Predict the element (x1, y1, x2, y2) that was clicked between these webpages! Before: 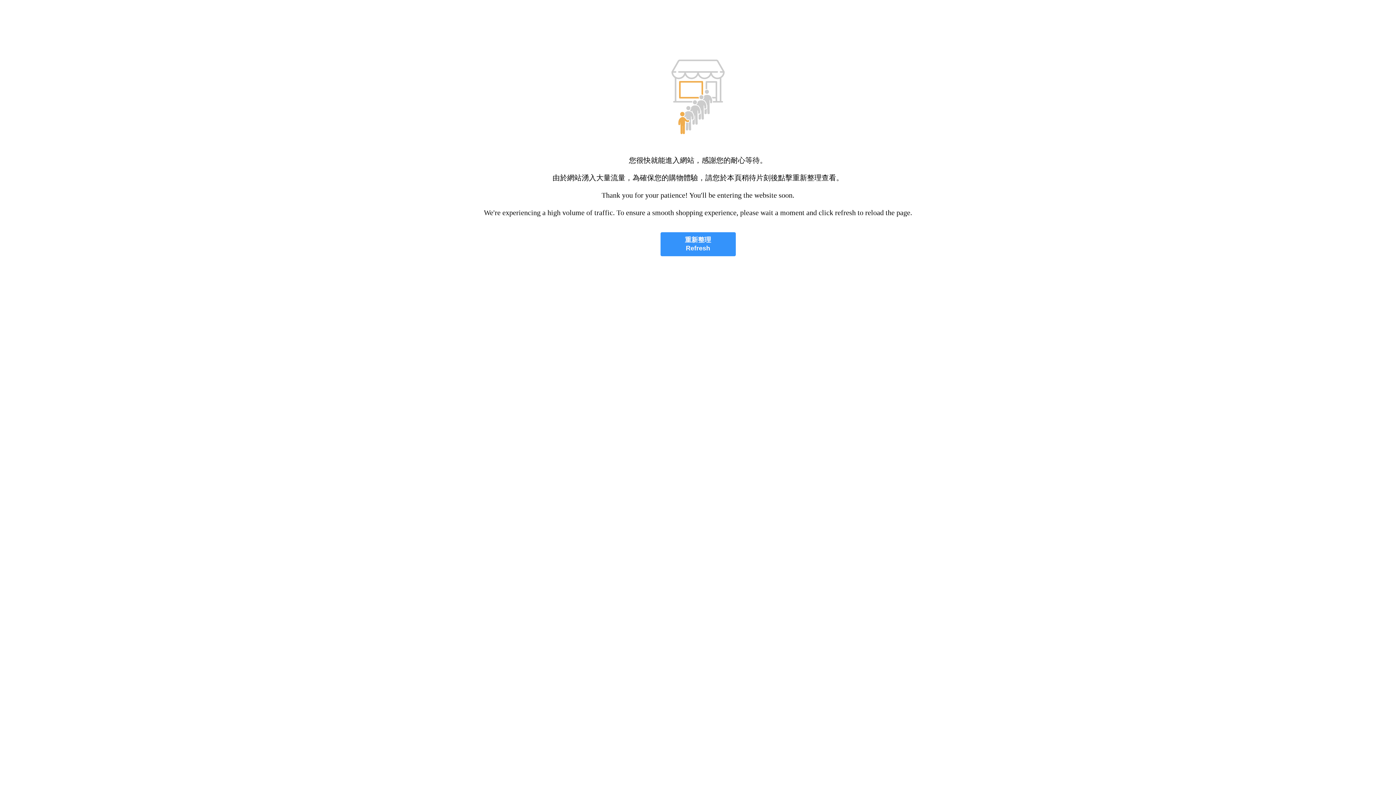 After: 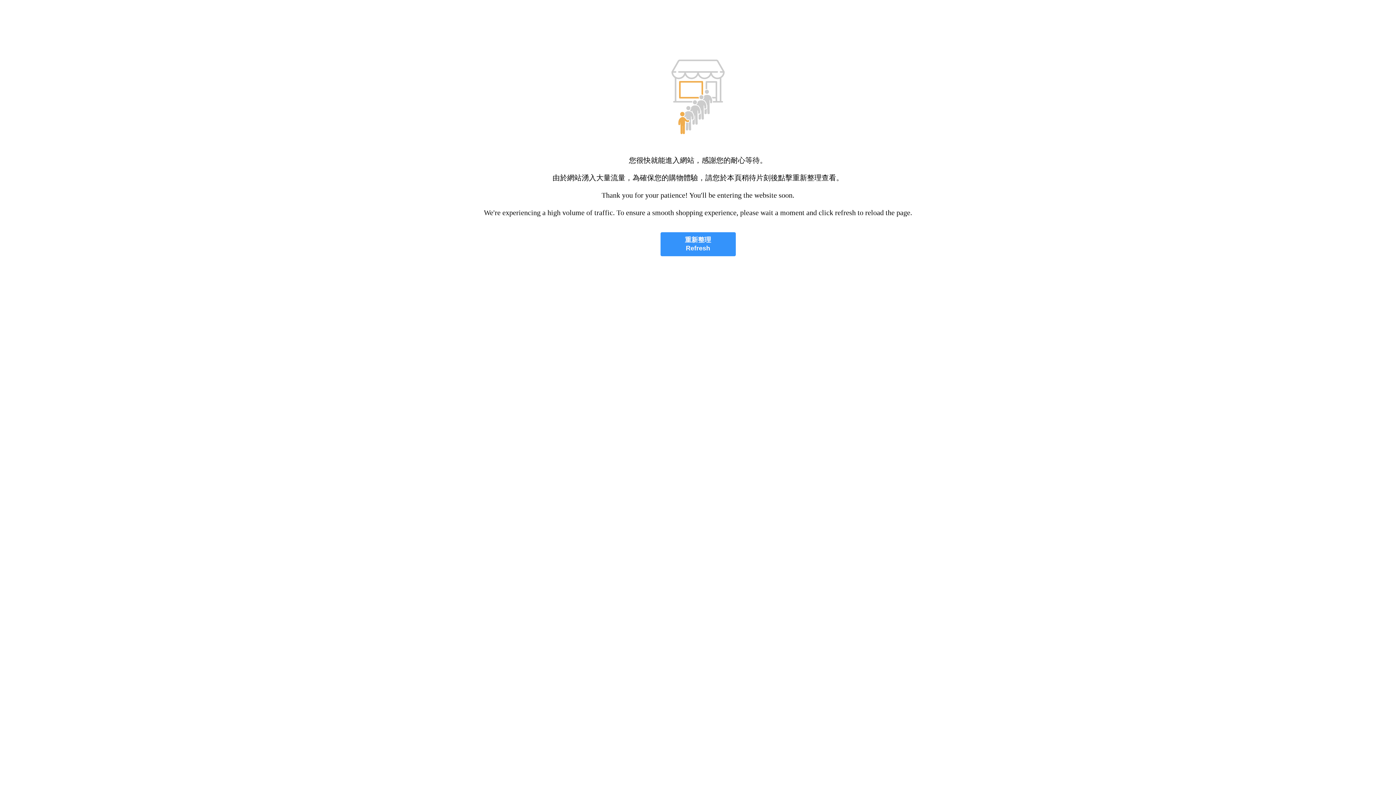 Action: bbox: (660, 232, 735, 256) label: 重新整理
Refresh